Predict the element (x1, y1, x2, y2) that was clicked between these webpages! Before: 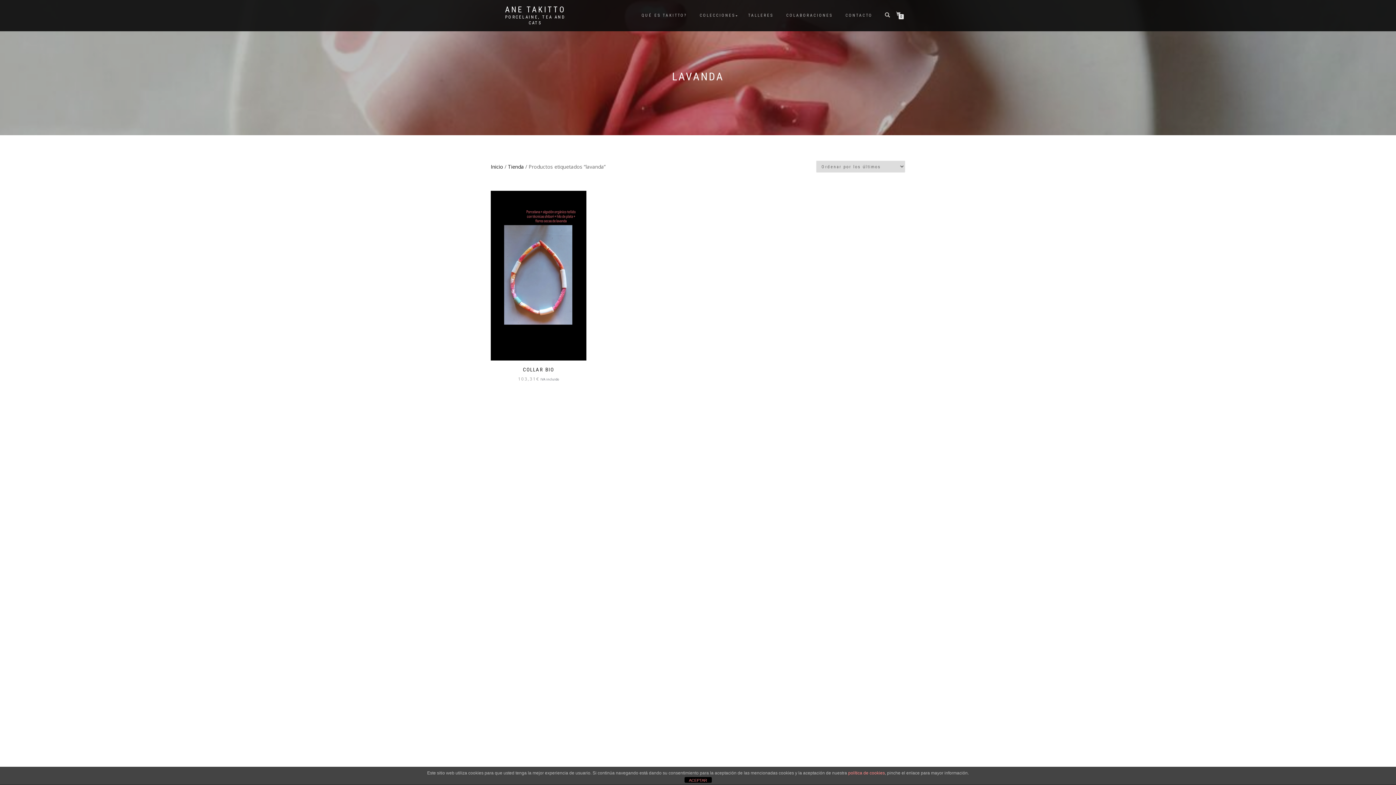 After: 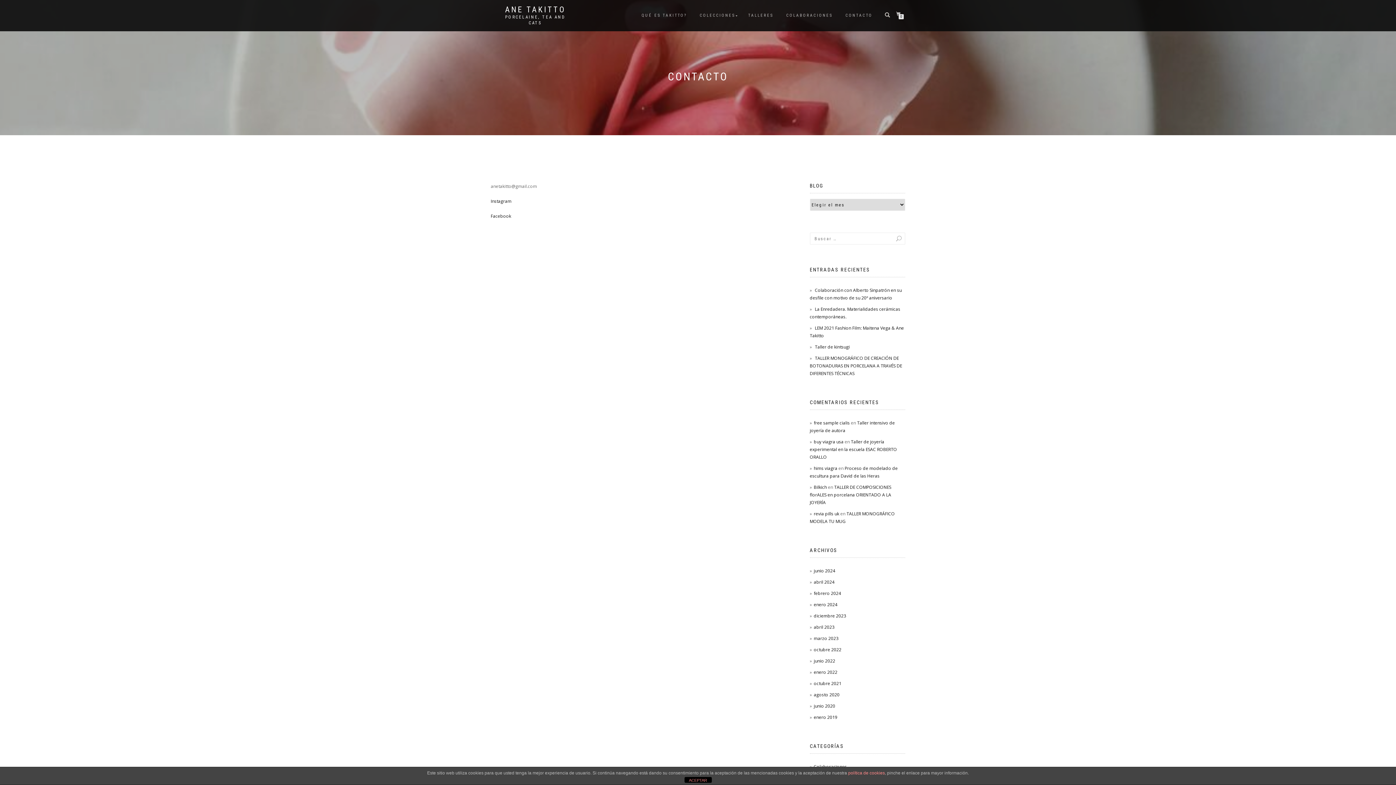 Action: label: CONTACTO bbox: (840, 10, 878, 20)